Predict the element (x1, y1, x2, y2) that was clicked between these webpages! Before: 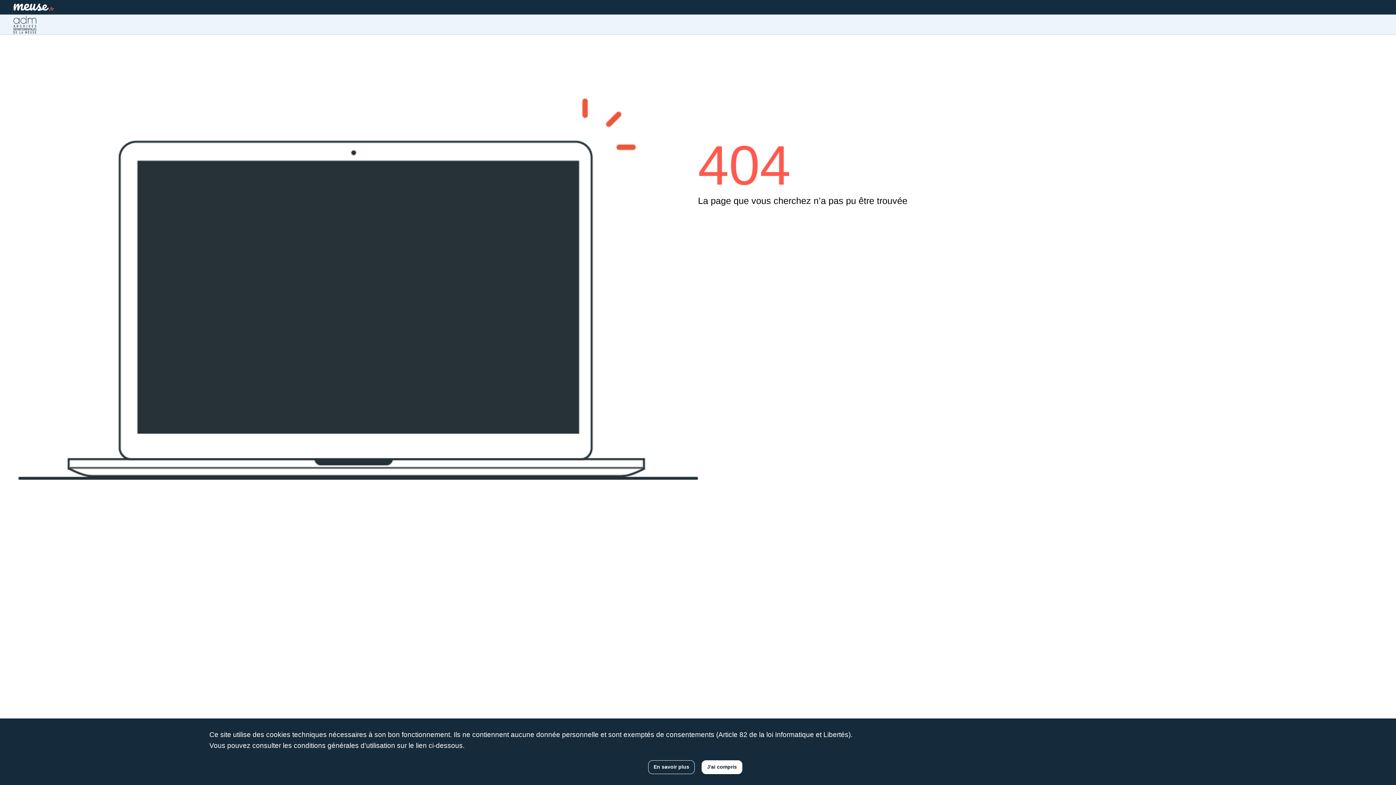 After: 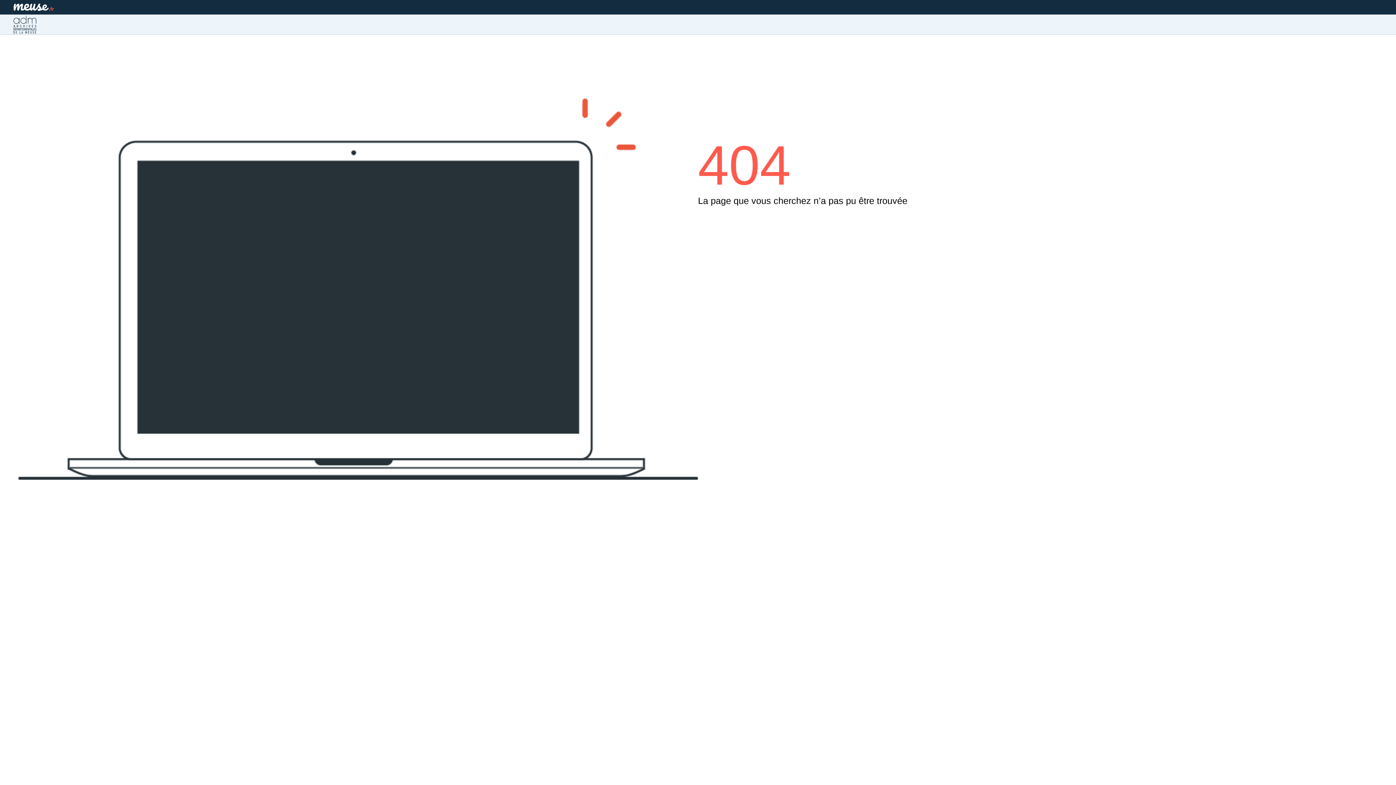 Action: bbox: (701, 760, 742, 774) label: J'ai compris